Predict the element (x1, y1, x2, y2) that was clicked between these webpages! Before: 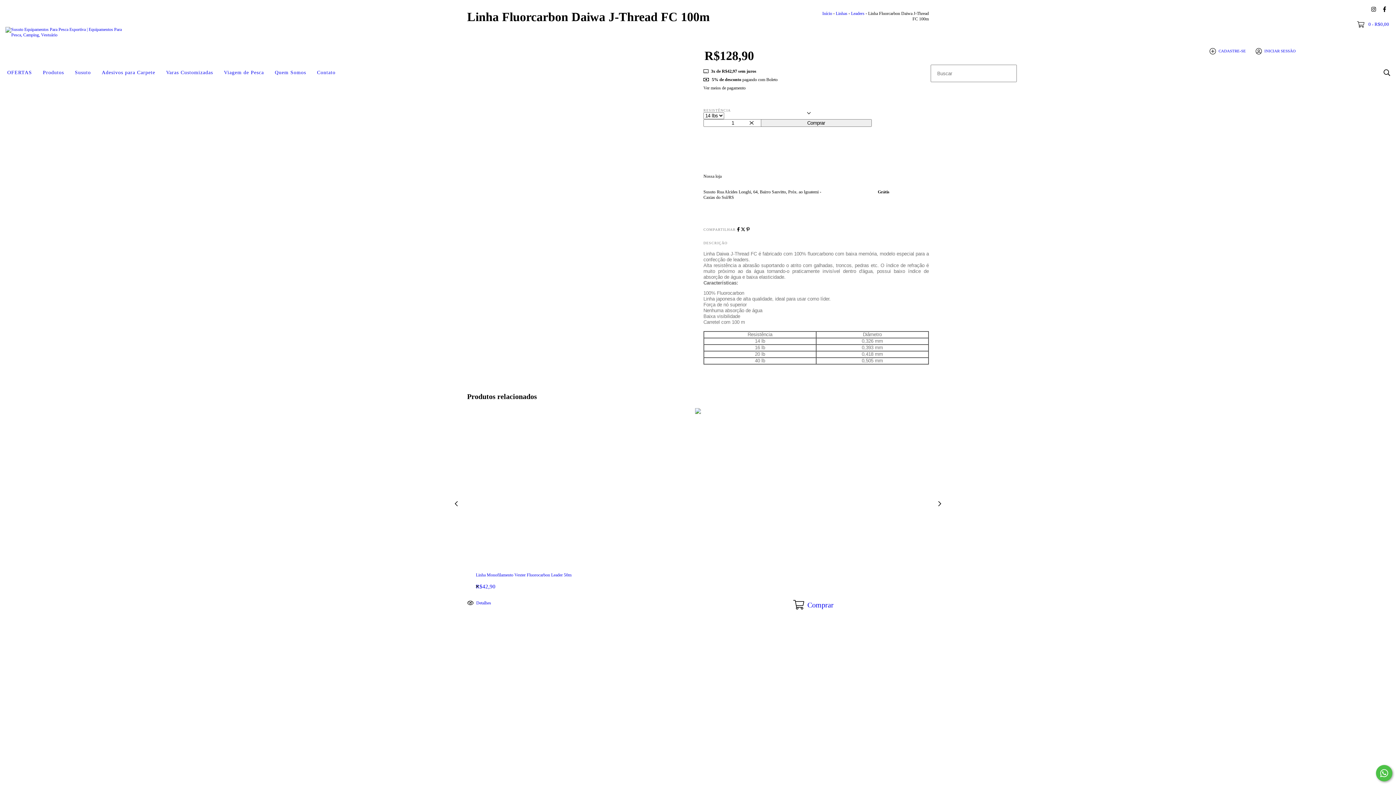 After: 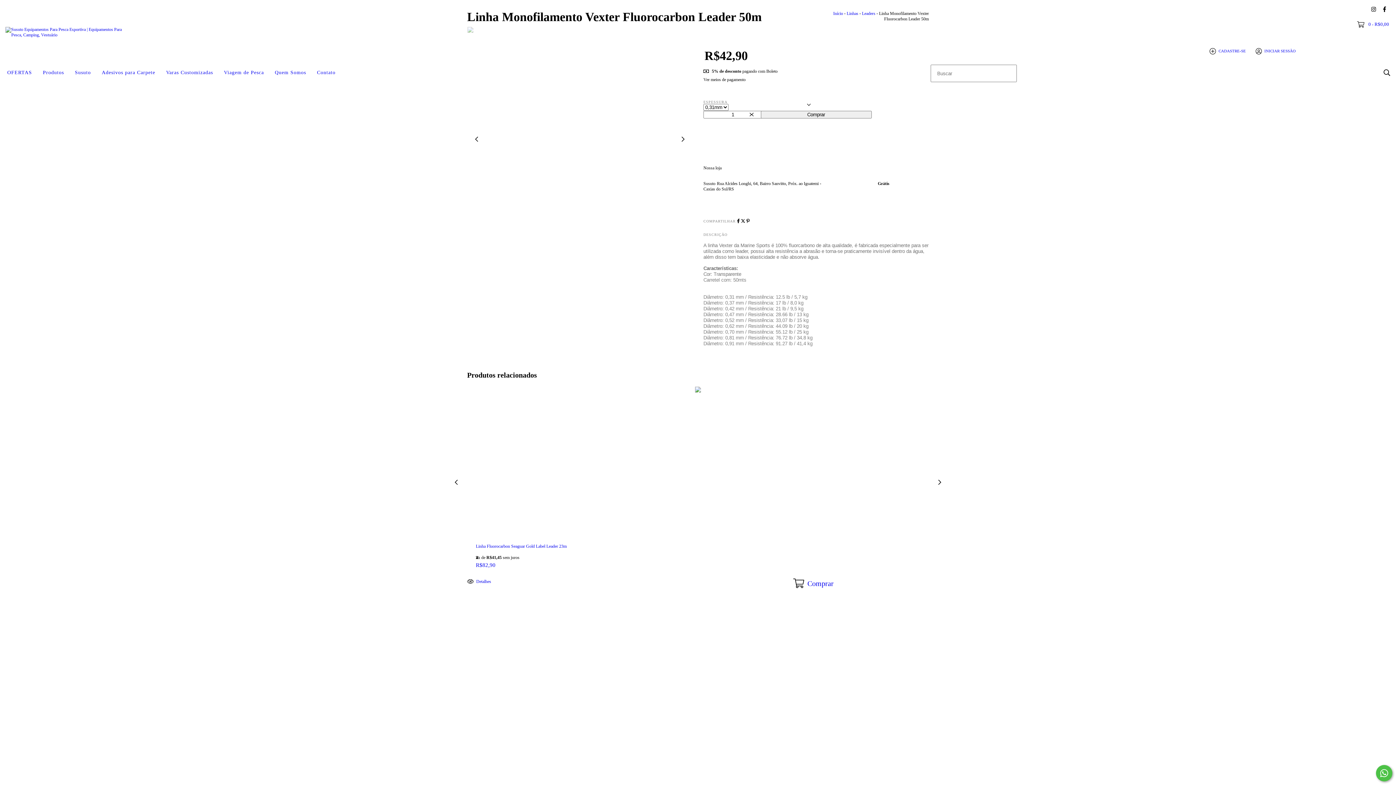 Action: bbox: (476, 584, 920, 590) label: R$42,90